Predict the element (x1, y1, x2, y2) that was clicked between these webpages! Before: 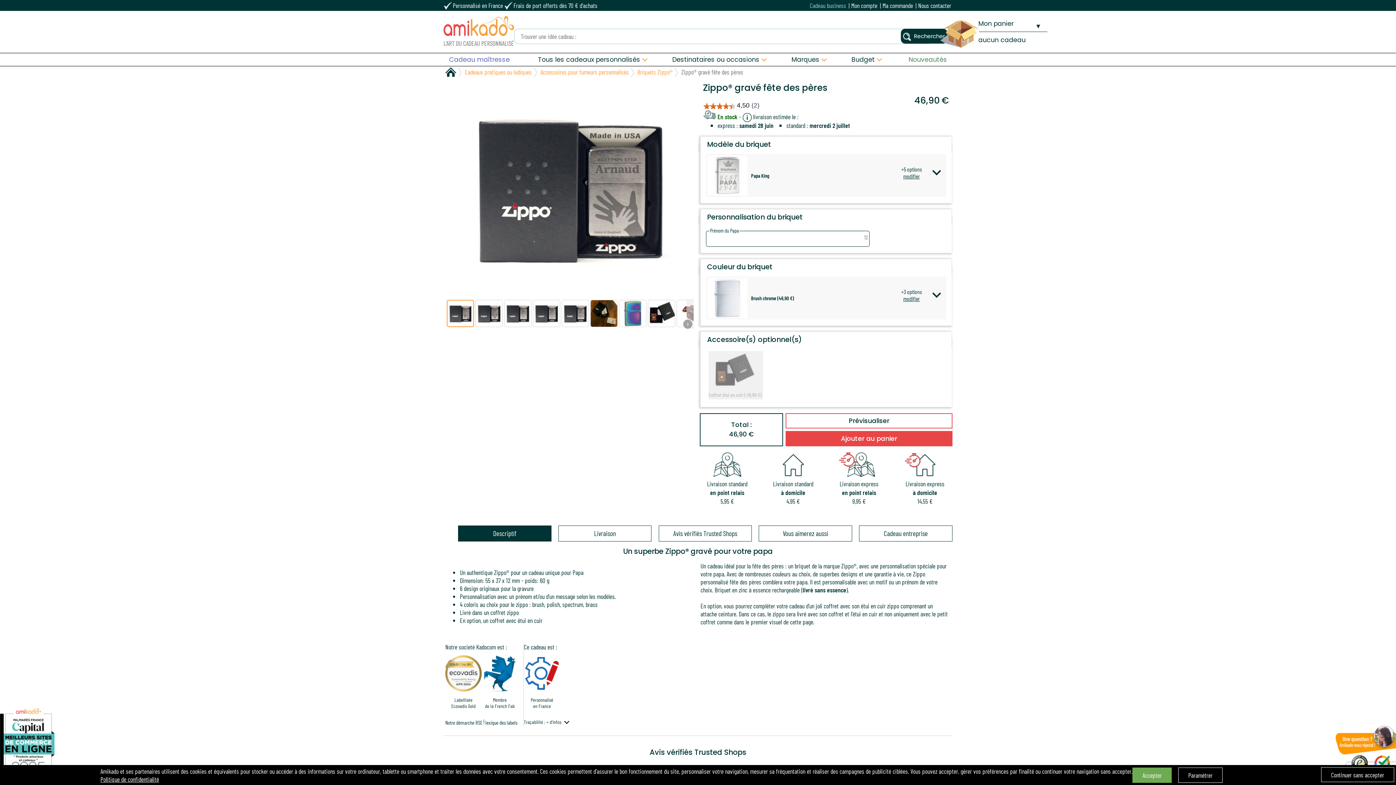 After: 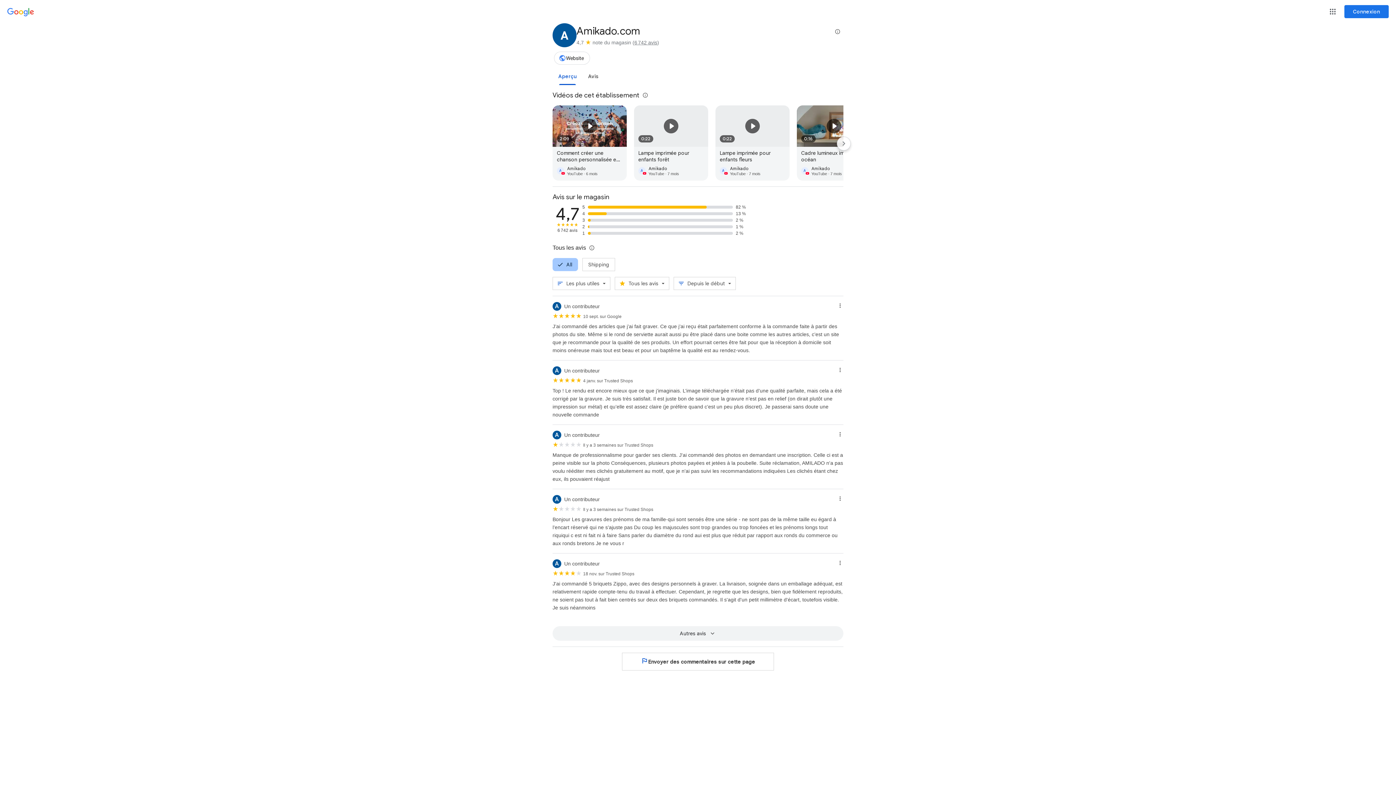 Action: bbox: (1374, 755, 1392, 773) label: 4.7/5